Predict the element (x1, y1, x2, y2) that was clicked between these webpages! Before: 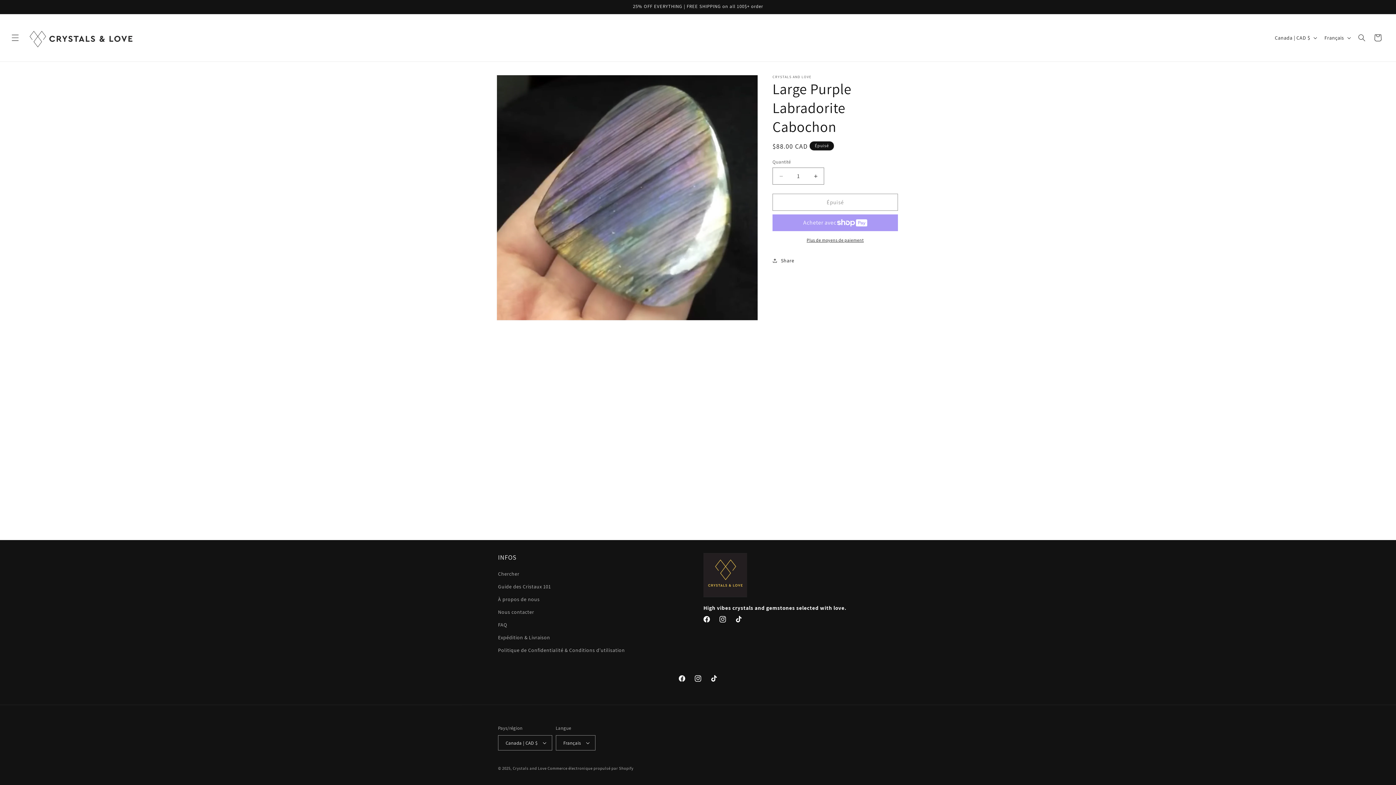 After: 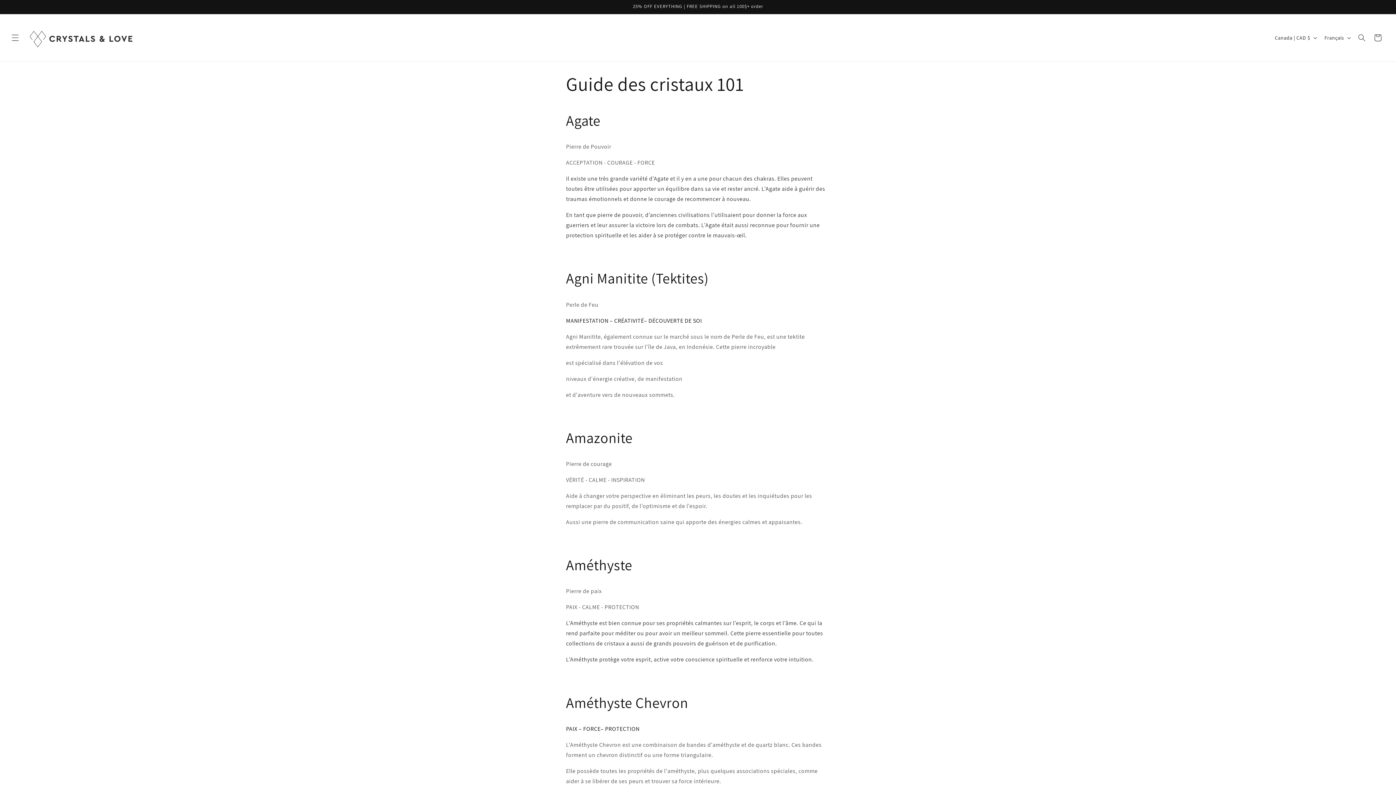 Action: bbox: (498, 580, 550, 593) label: Guide des Cristaux 101